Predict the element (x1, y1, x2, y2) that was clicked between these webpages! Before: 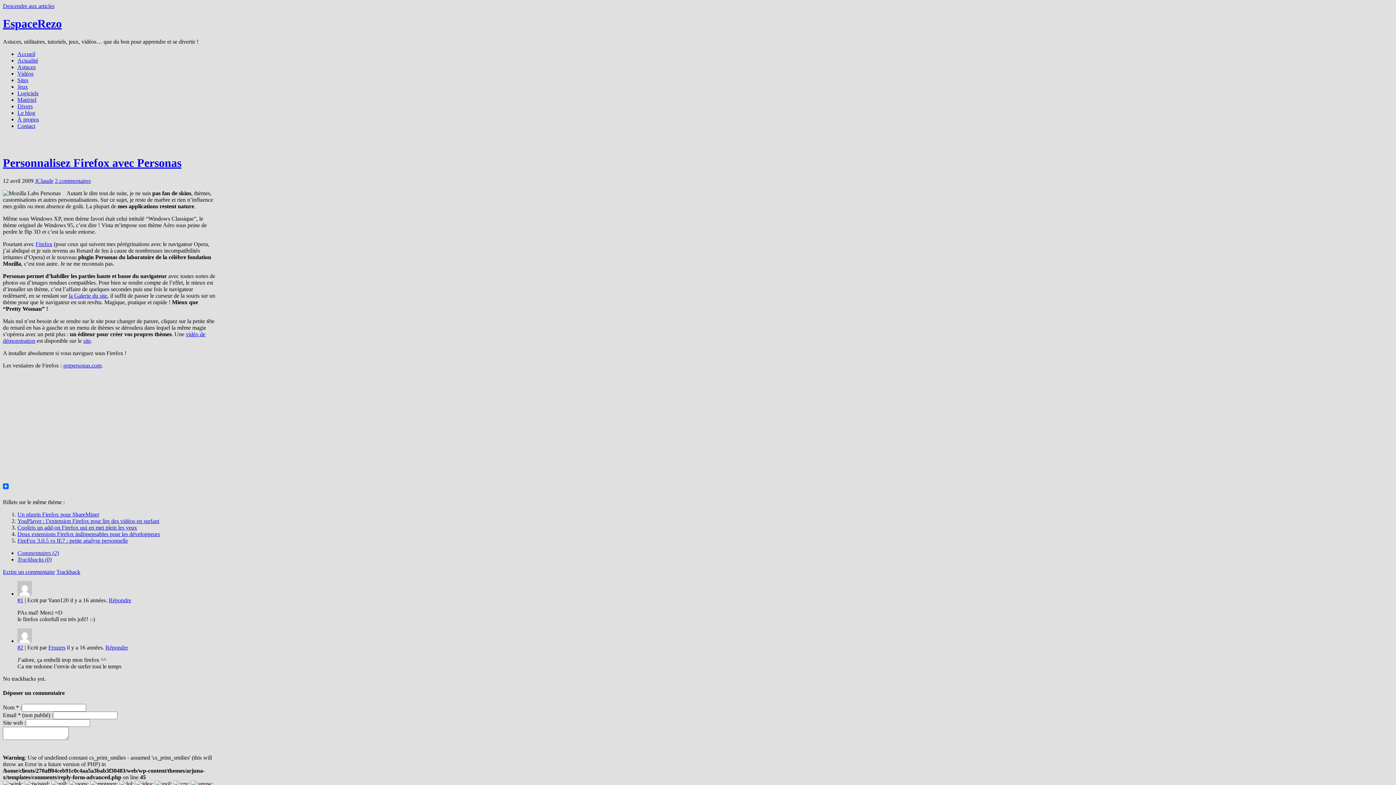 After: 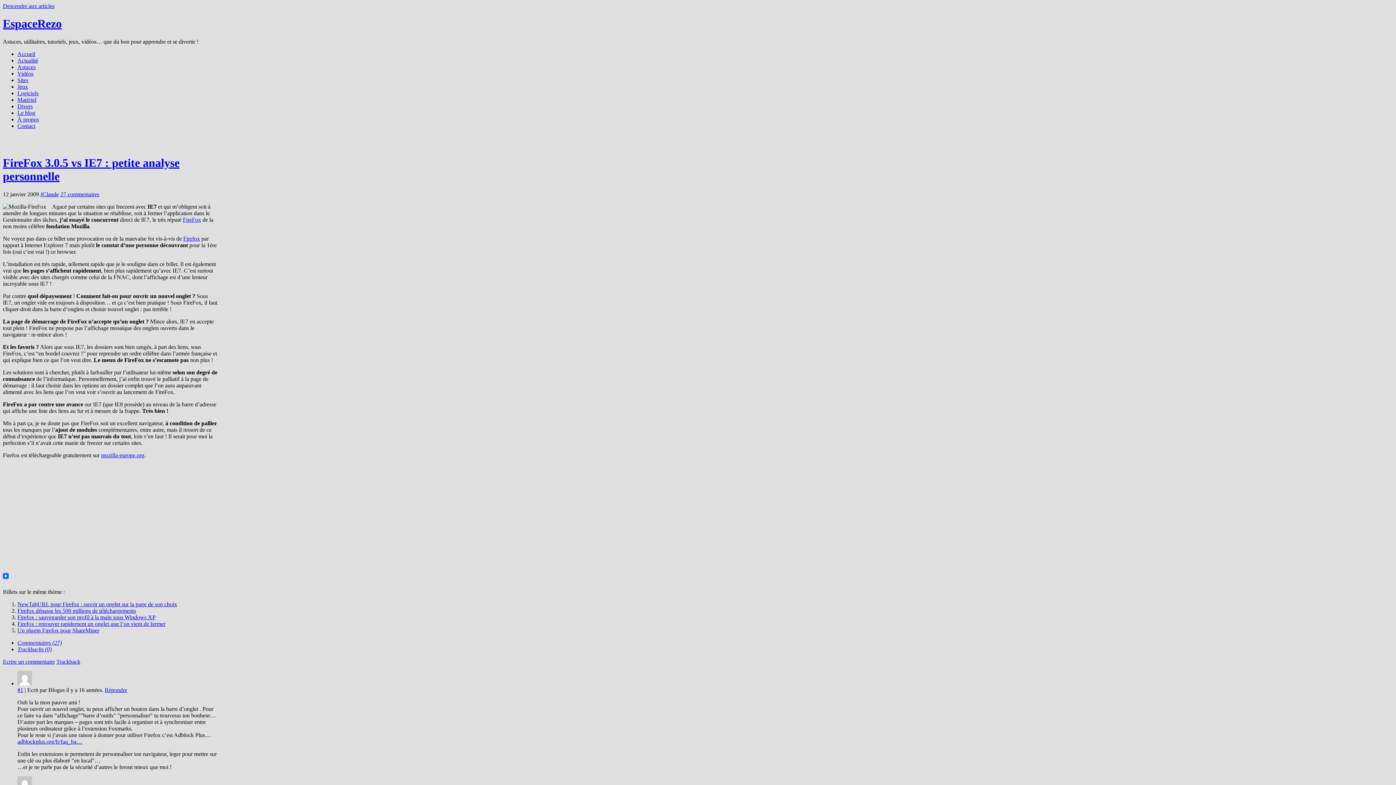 Action: bbox: (17, 537, 128, 543) label: FireFox 3.0.5 vs IE7 : petite analyse personnelle